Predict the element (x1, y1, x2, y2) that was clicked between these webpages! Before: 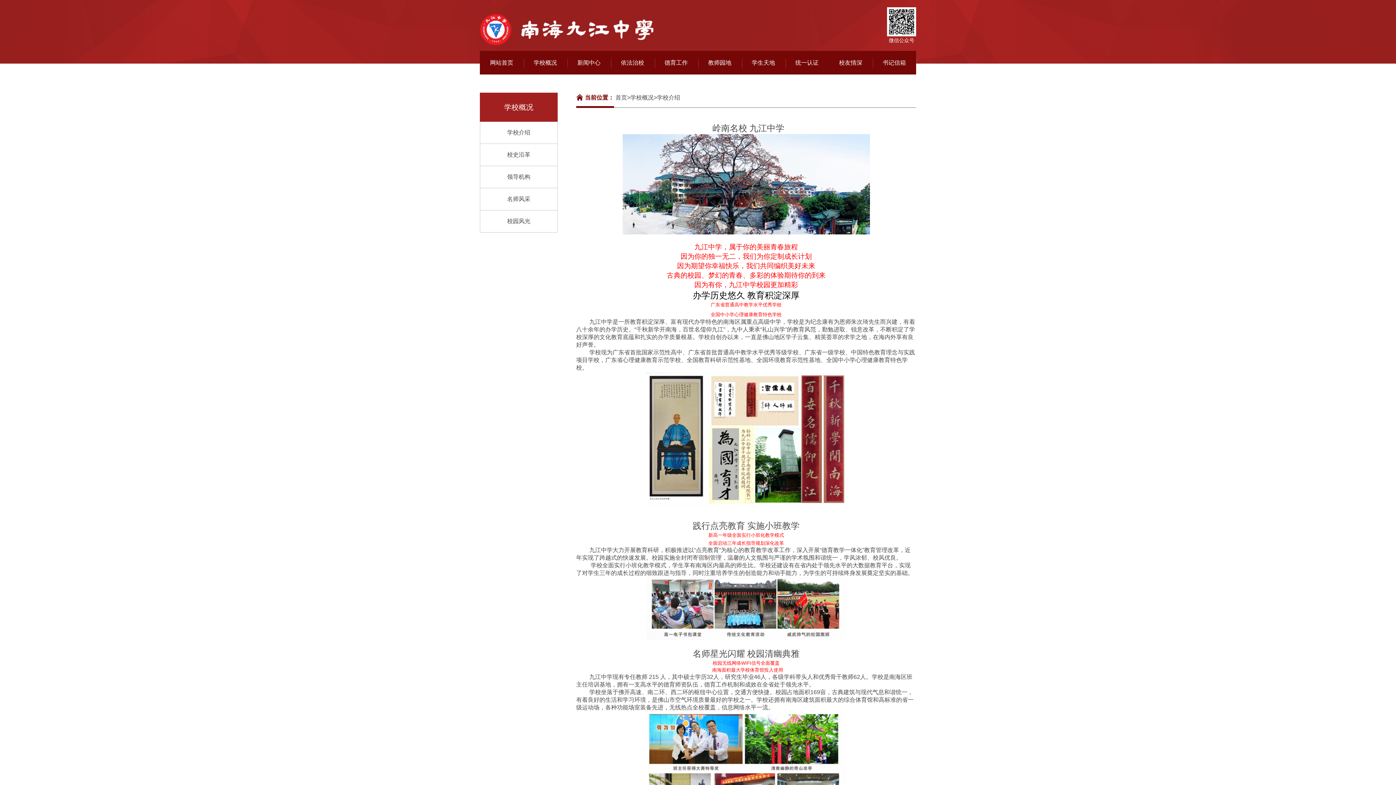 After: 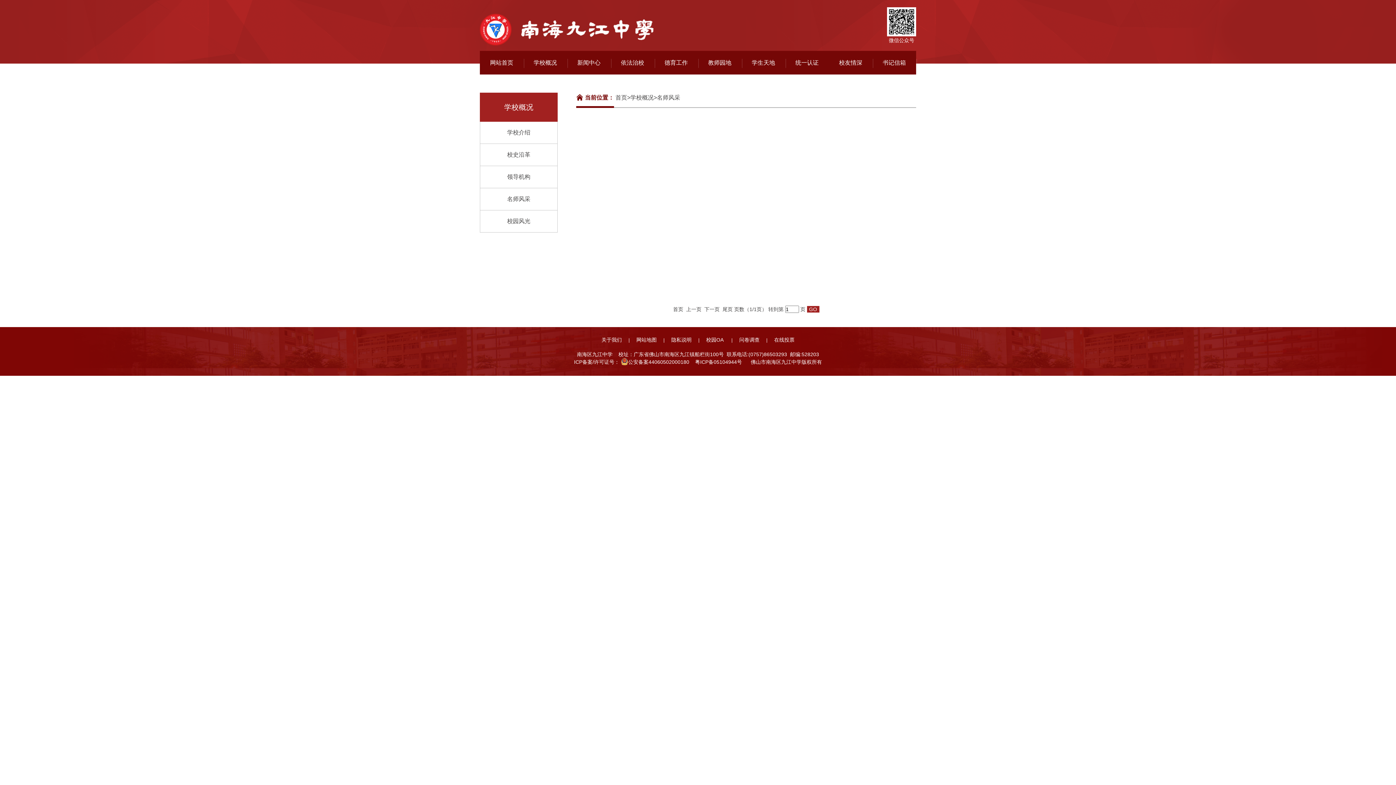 Action: label: 名师风采 bbox: (480, 188, 557, 210)